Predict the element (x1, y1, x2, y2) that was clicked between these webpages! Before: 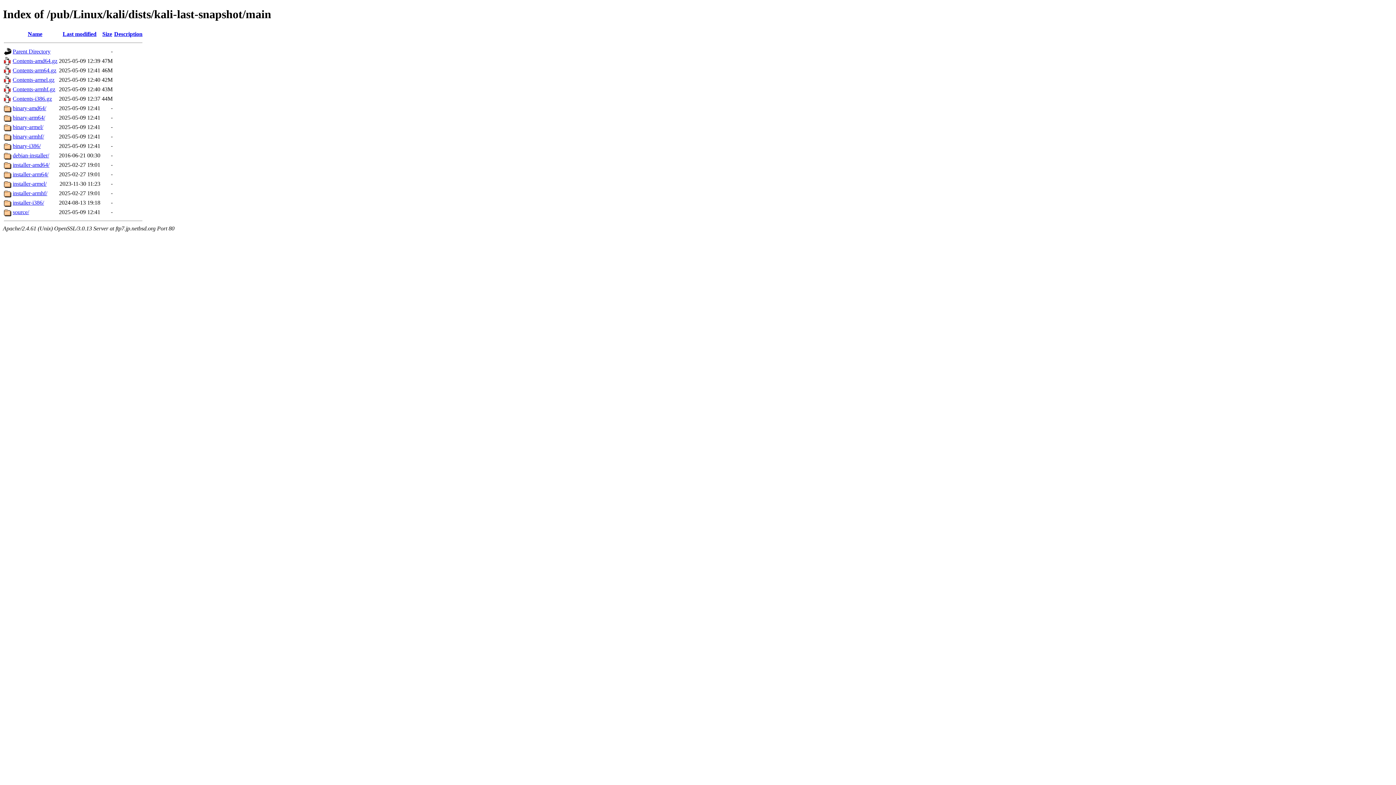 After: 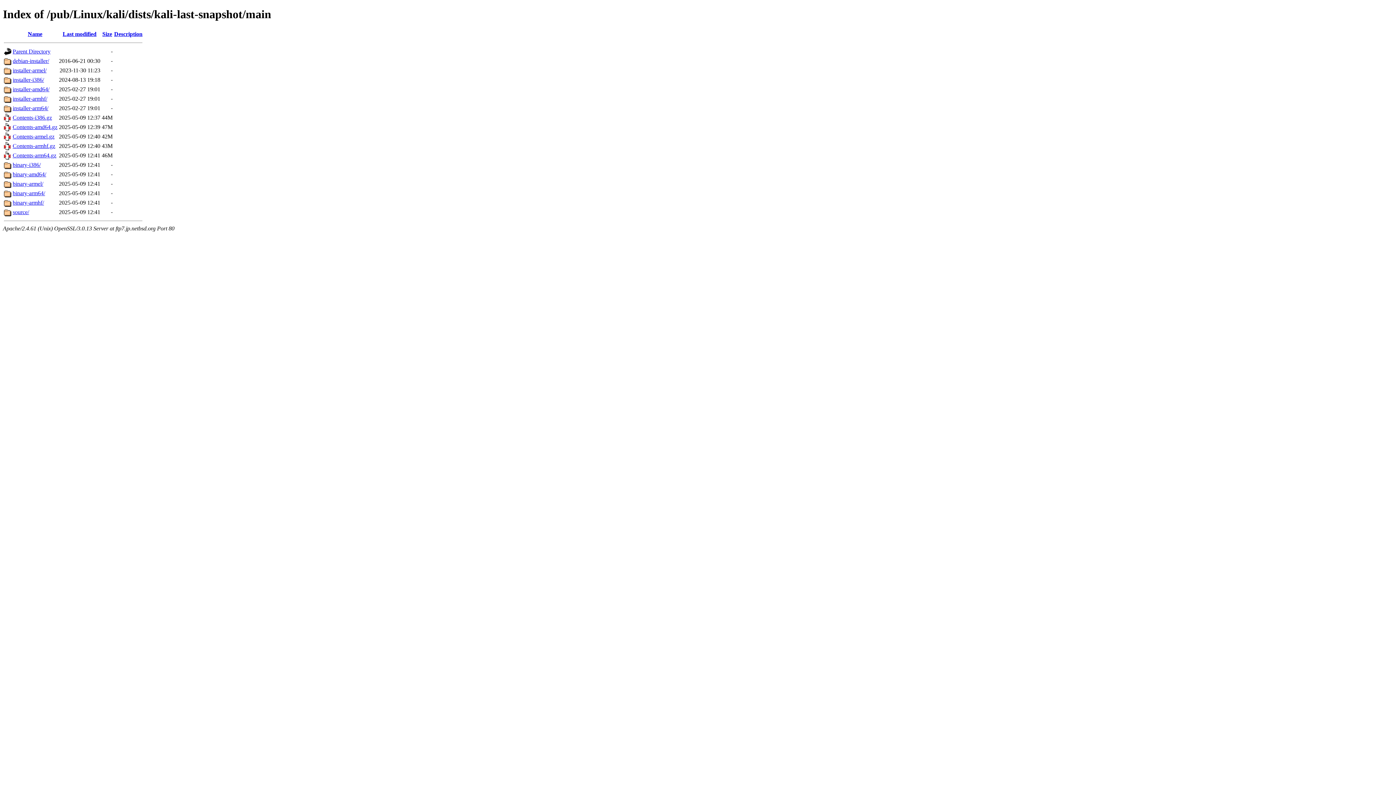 Action: bbox: (62, 30, 96, 37) label: Last modified